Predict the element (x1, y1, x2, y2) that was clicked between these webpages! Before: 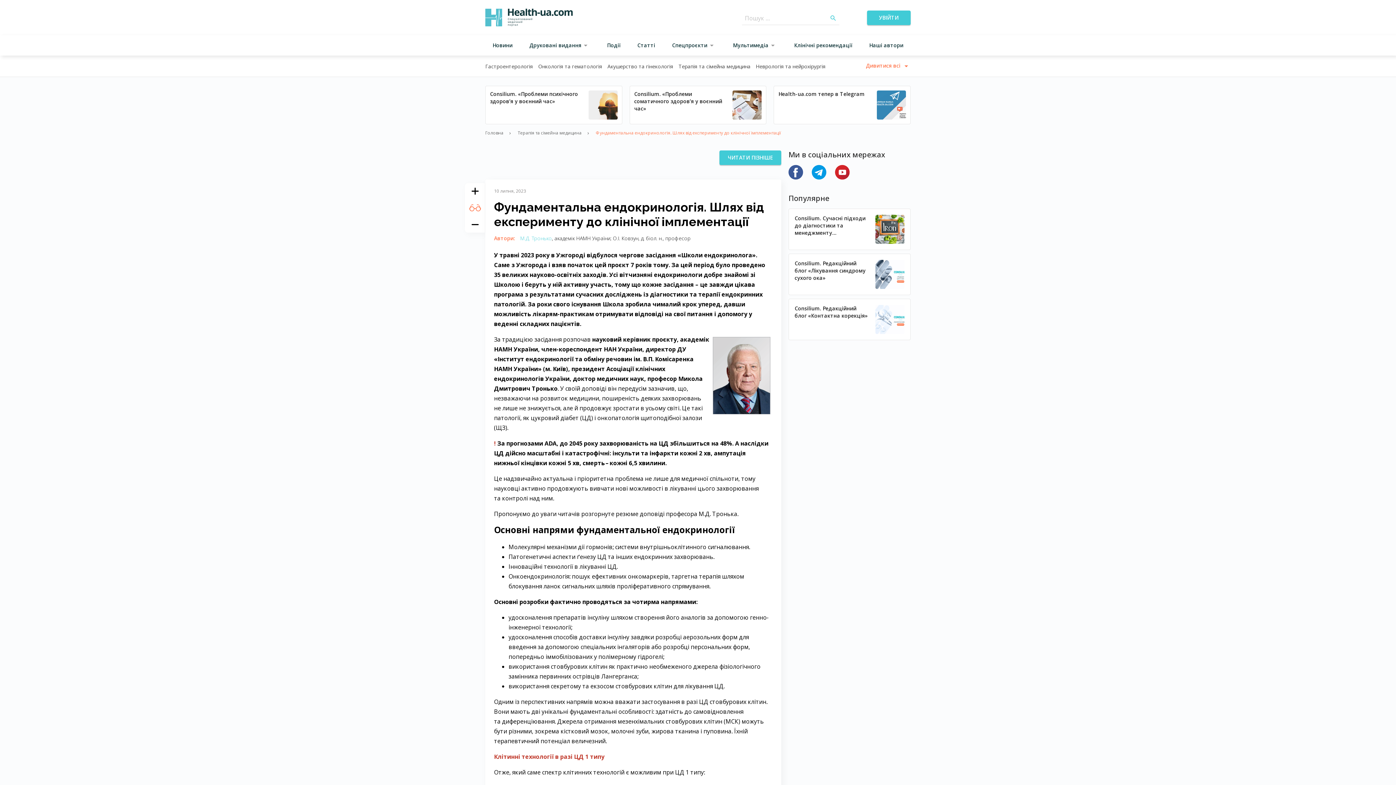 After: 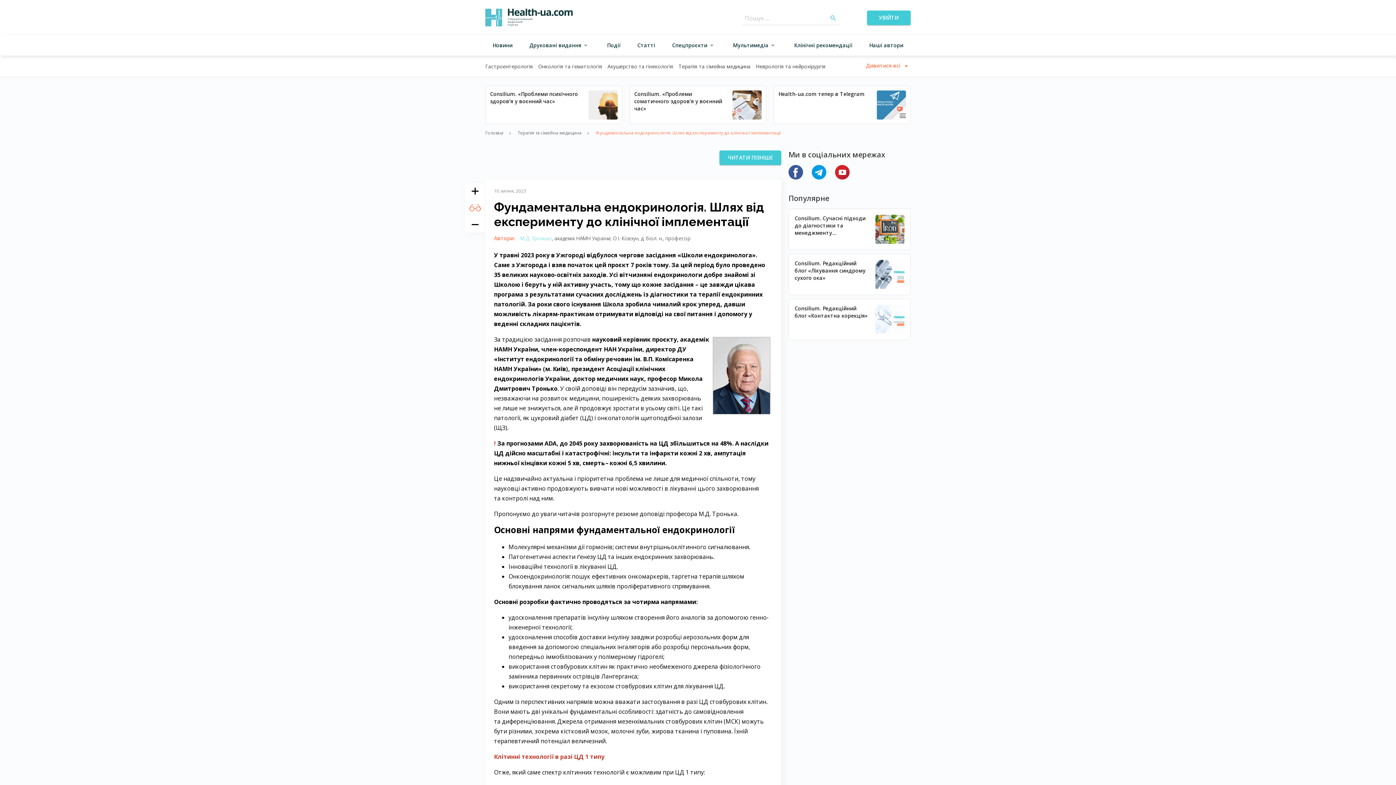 Action: bbox: (464, 183, 485, 199)